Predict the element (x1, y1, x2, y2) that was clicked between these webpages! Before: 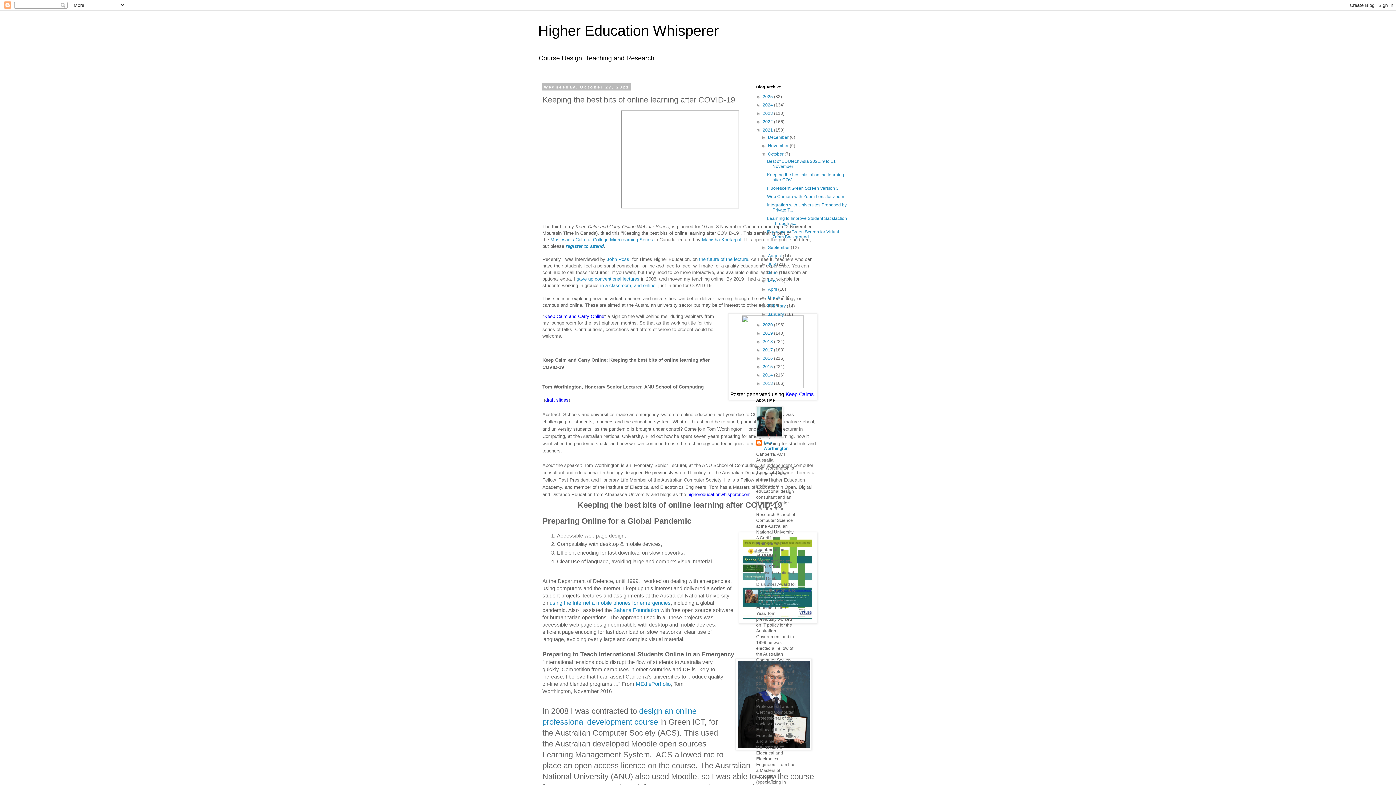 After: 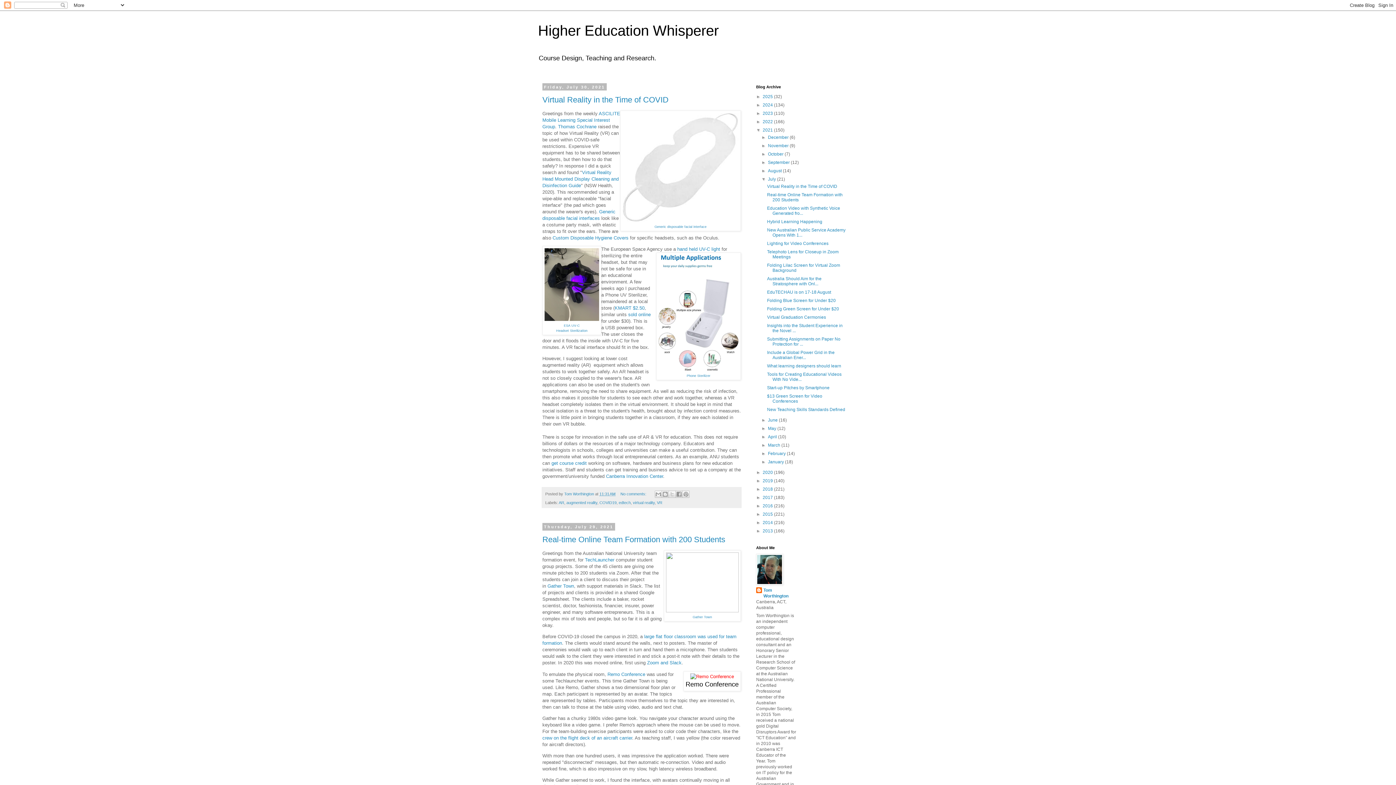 Action: bbox: (768, 261, 777, 266) label: July 